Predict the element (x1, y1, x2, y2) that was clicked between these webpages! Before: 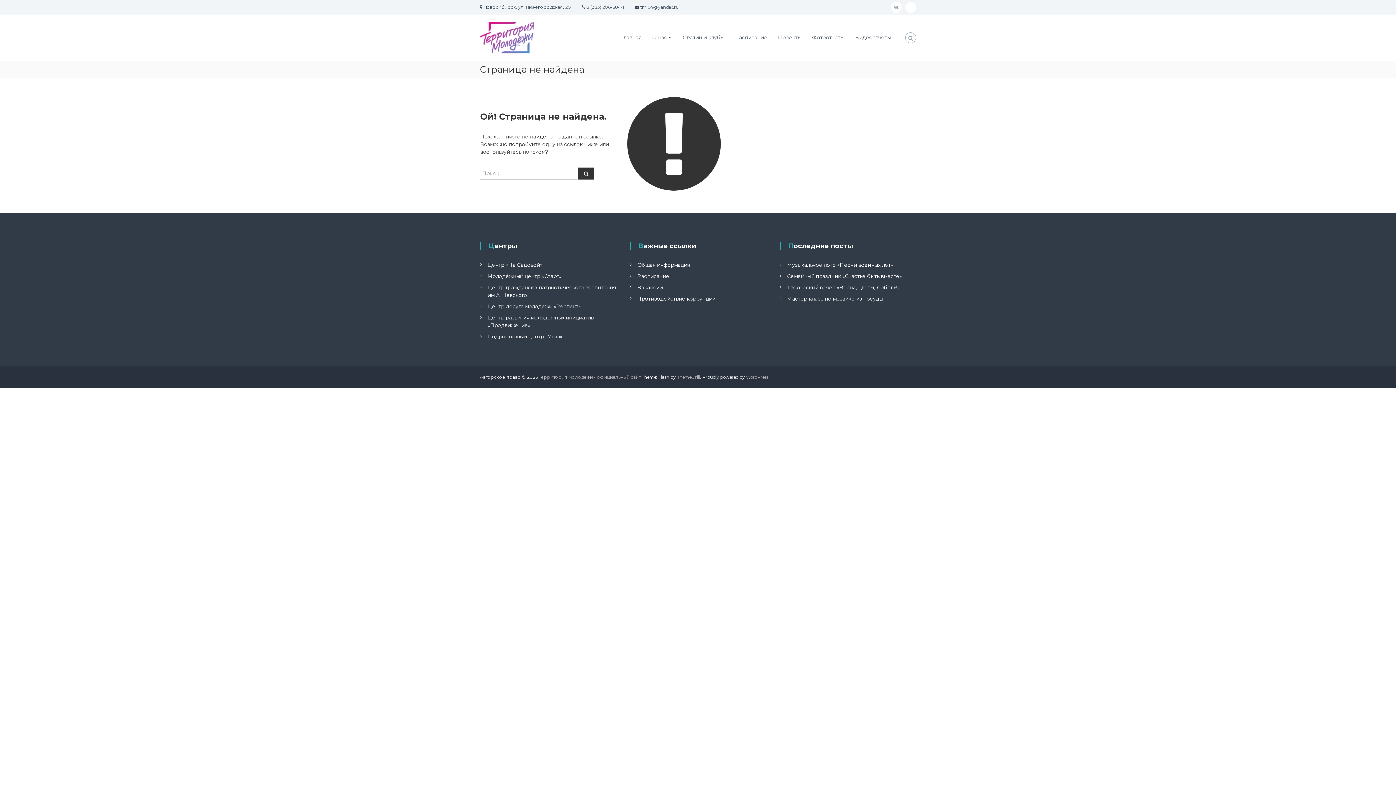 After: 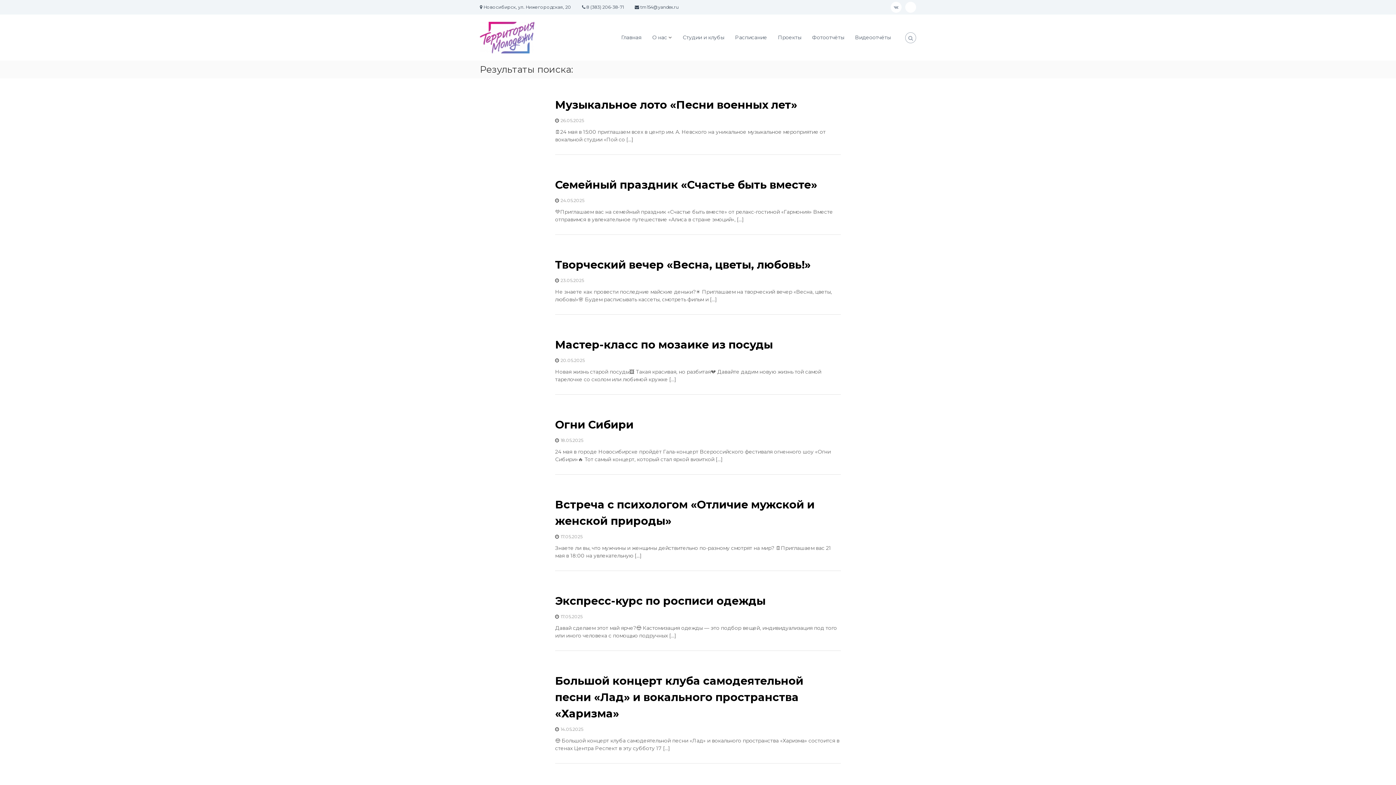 Action: label: Поиск bbox: (578, 167, 594, 179)